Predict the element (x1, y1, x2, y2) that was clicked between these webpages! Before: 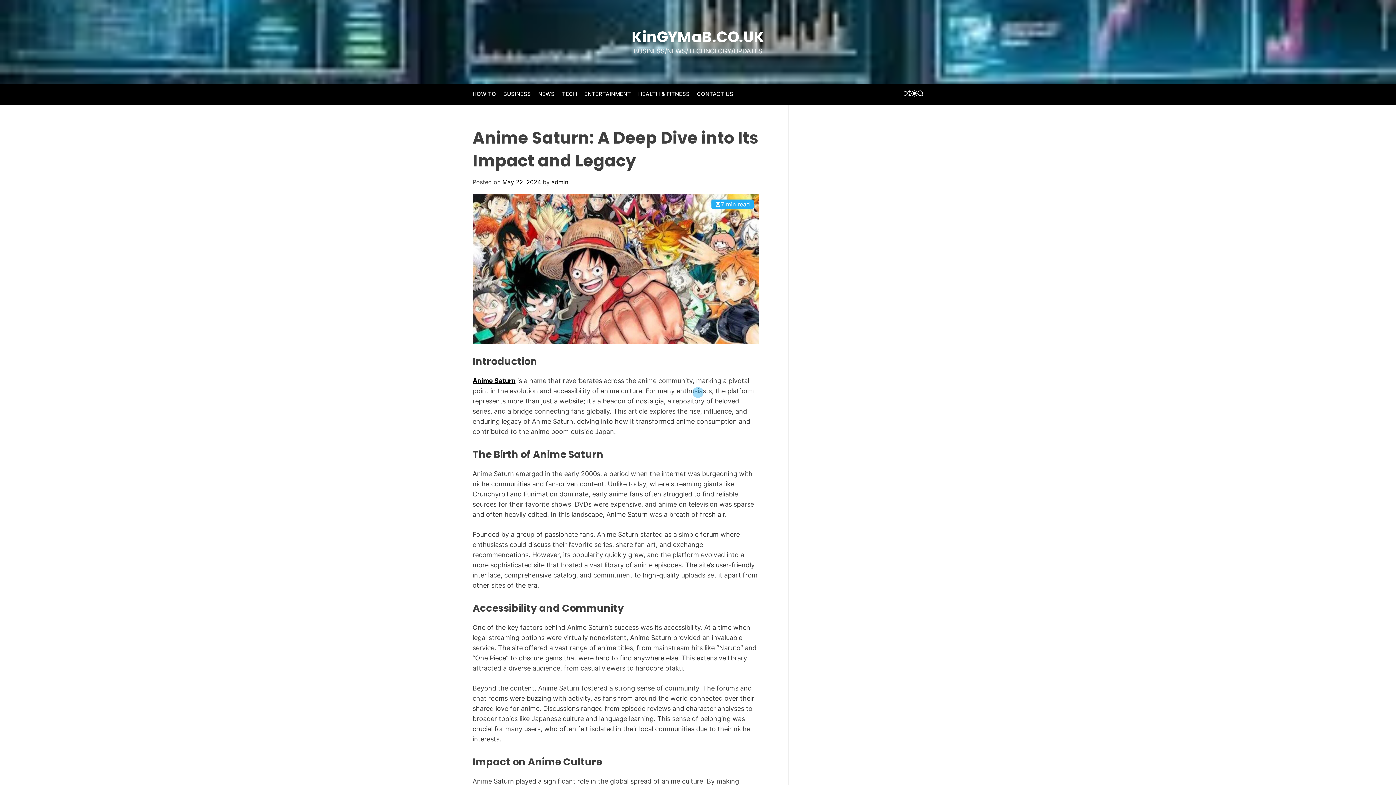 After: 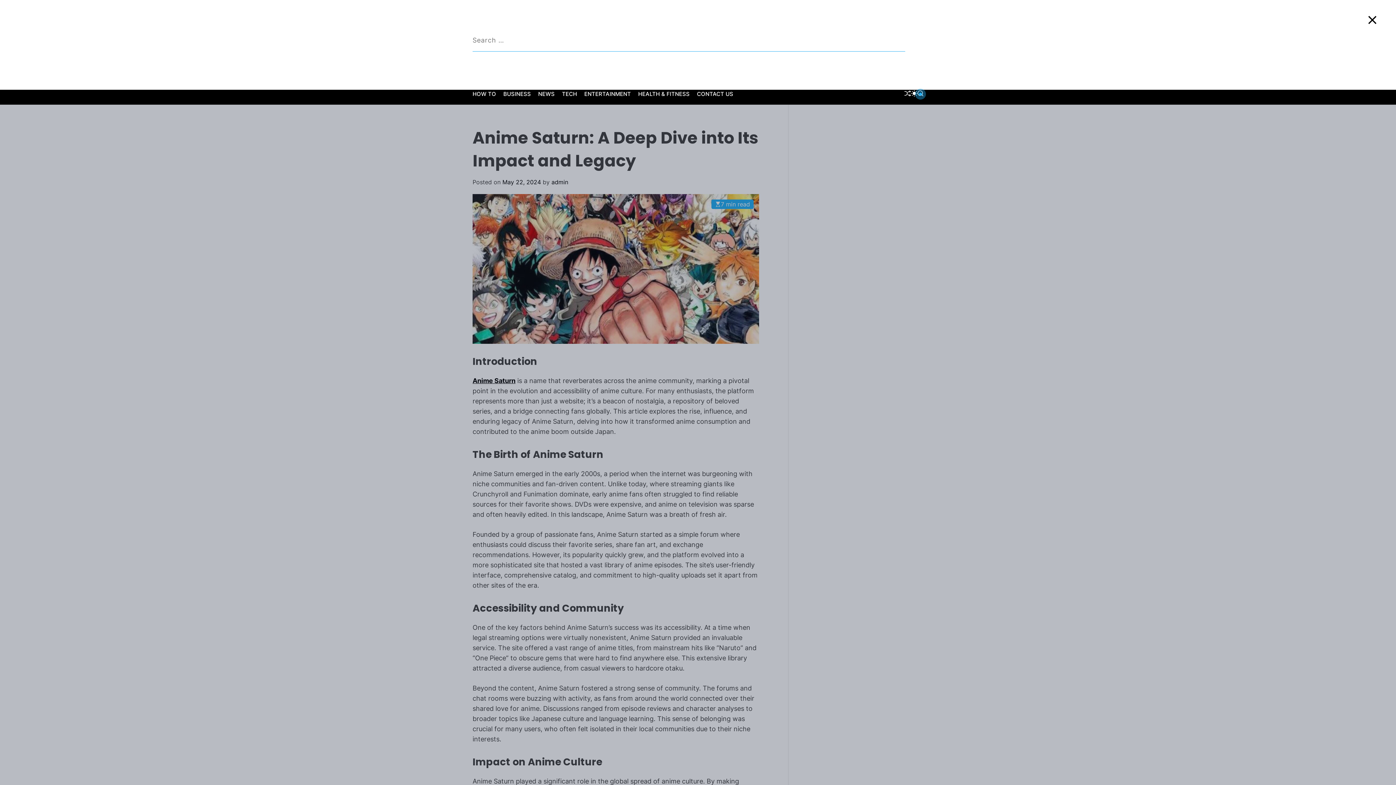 Action: label: SEARCH bbox: (917, 90, 923, 98)